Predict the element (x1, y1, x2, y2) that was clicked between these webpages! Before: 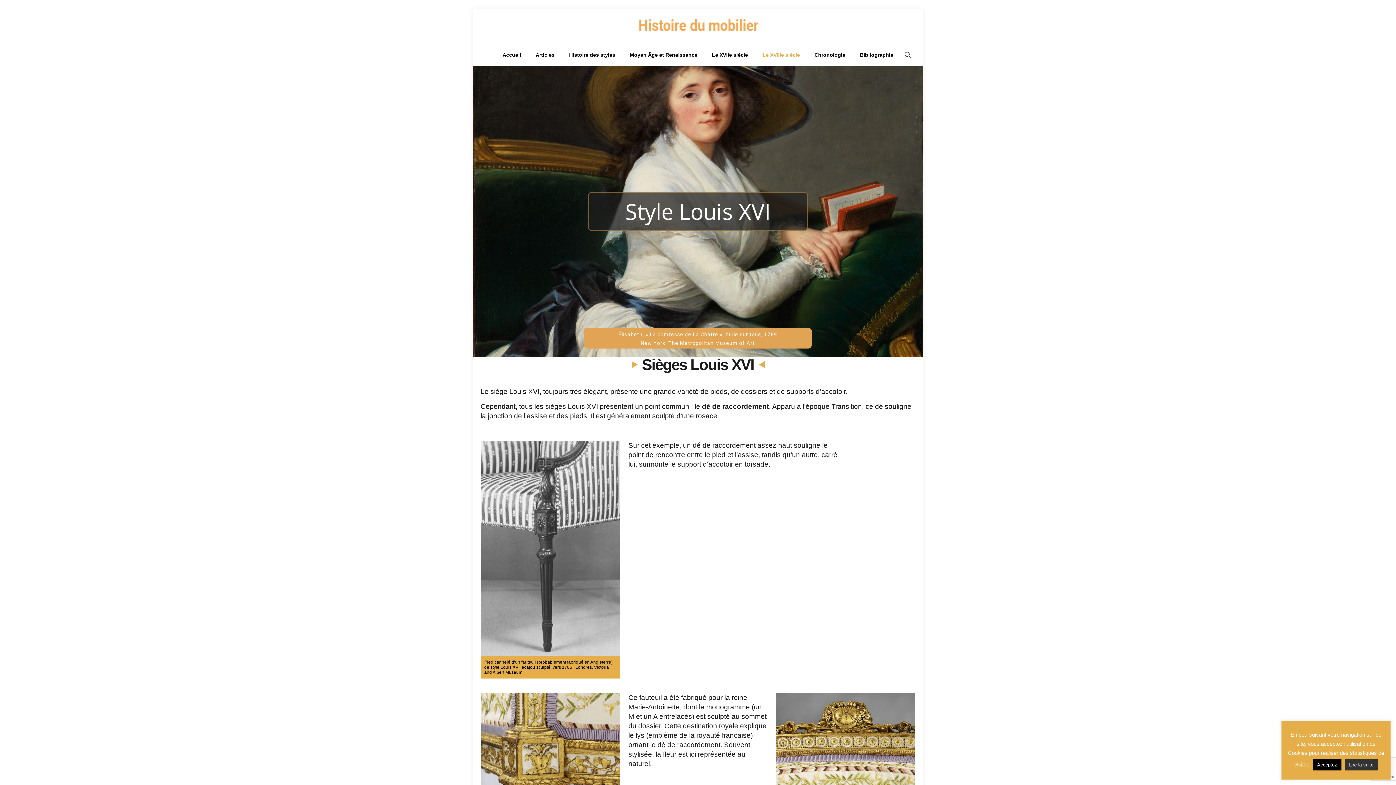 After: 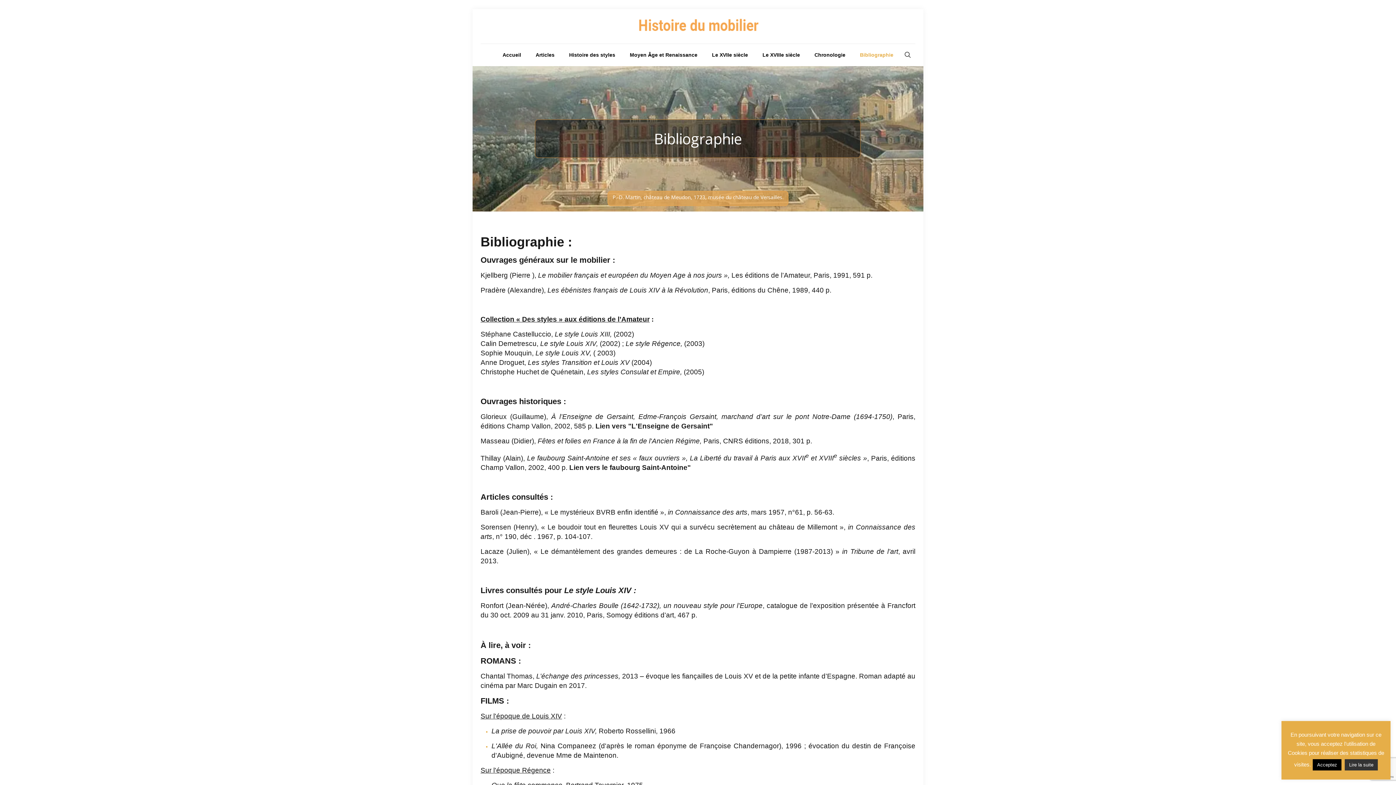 Action: bbox: (852, 44, 900, 65) label: Bibliographie